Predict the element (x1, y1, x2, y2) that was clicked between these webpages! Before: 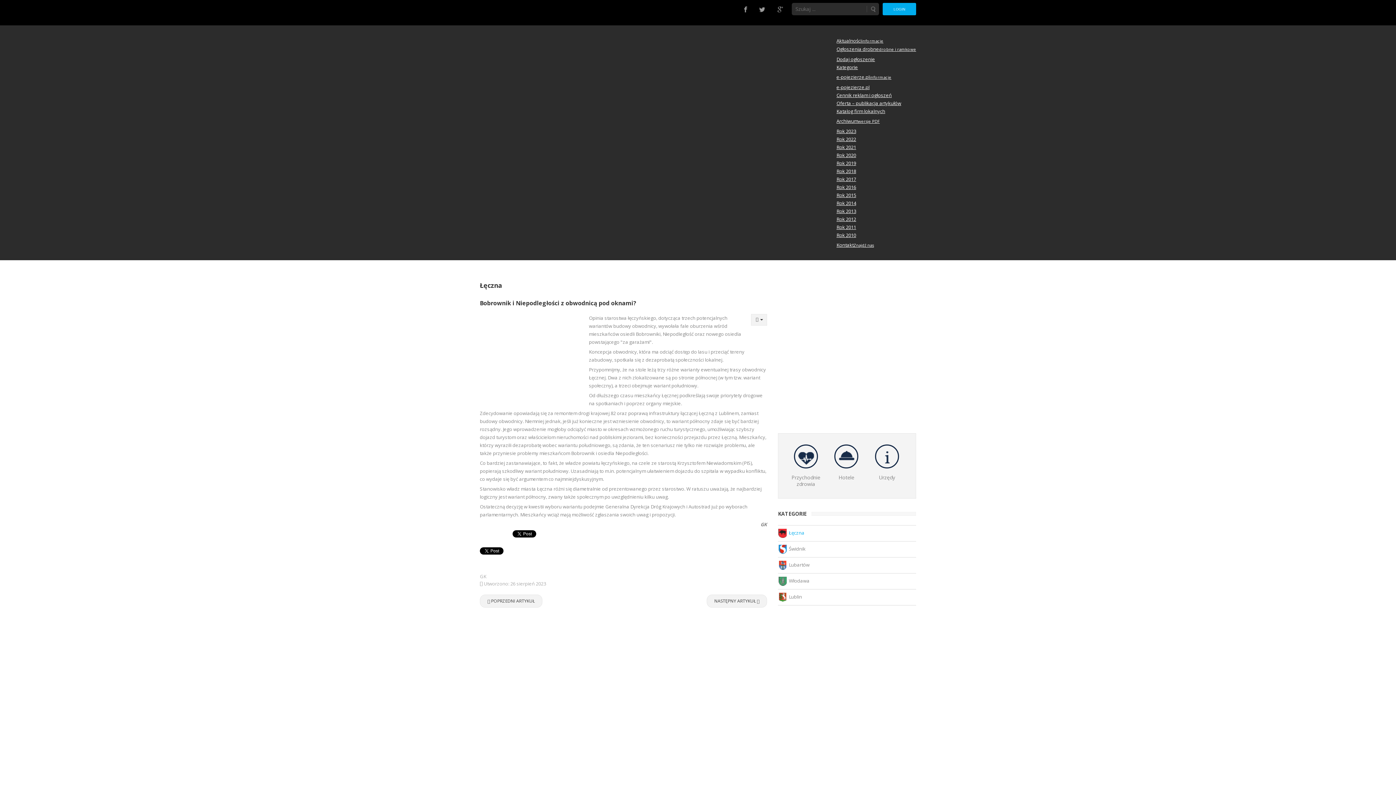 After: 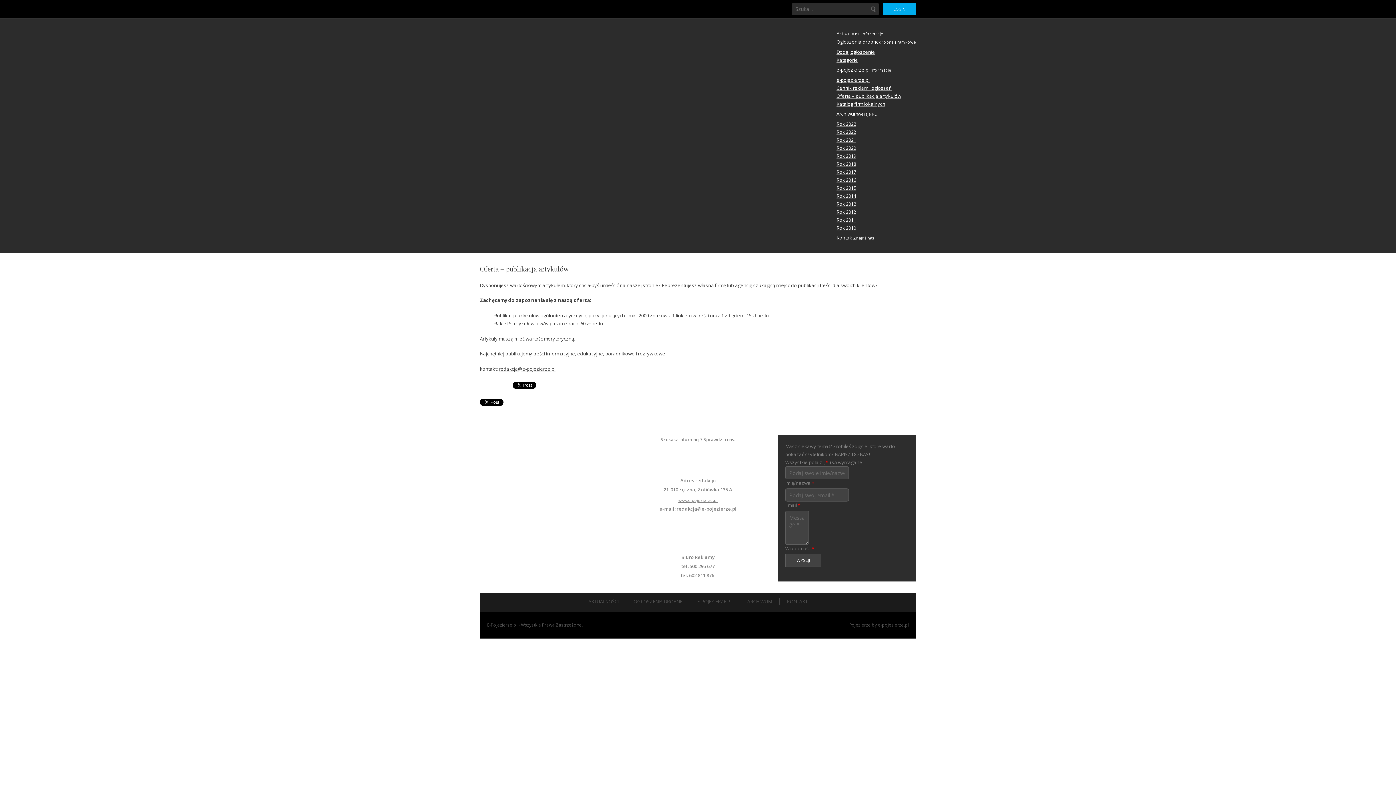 Action: bbox: (836, 100, 901, 106) label: Oferta – publikacja artykułów